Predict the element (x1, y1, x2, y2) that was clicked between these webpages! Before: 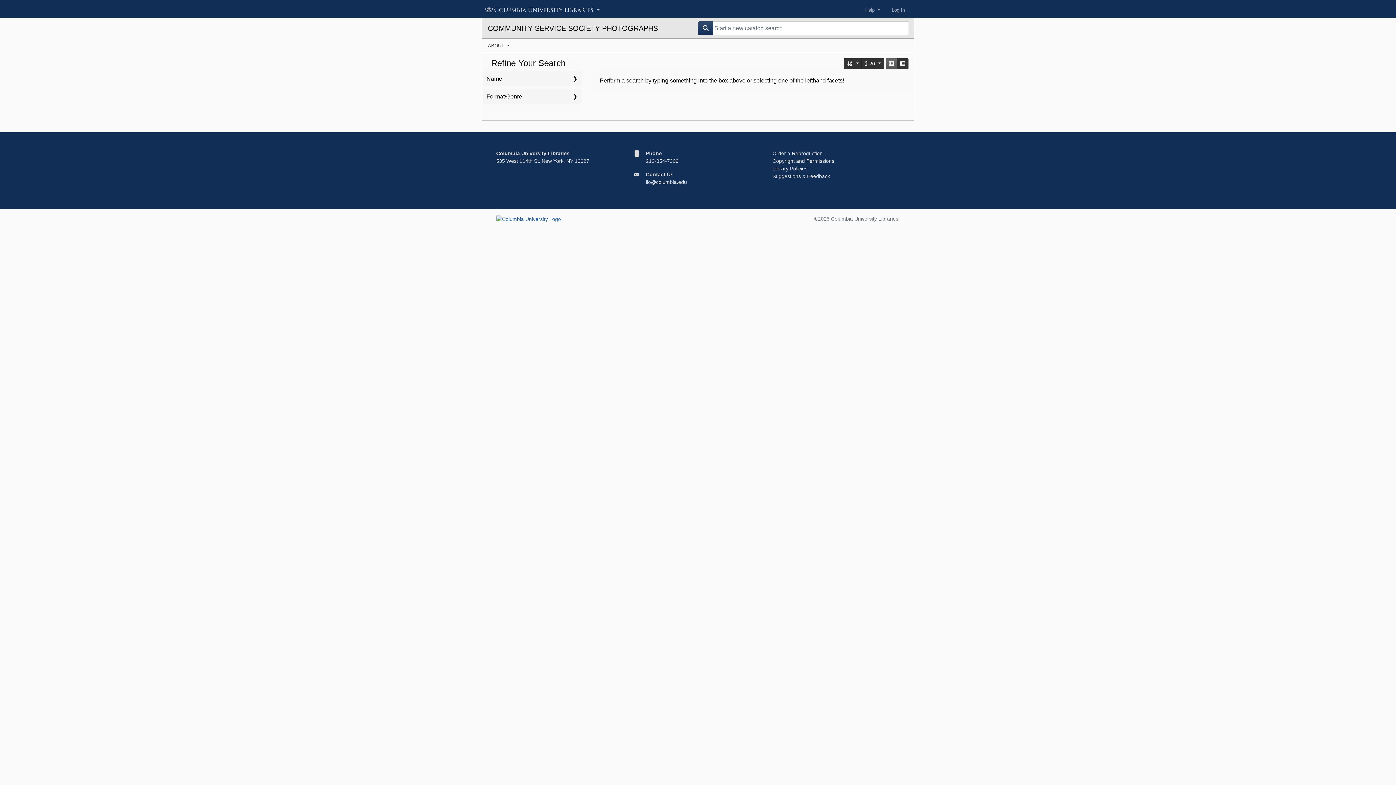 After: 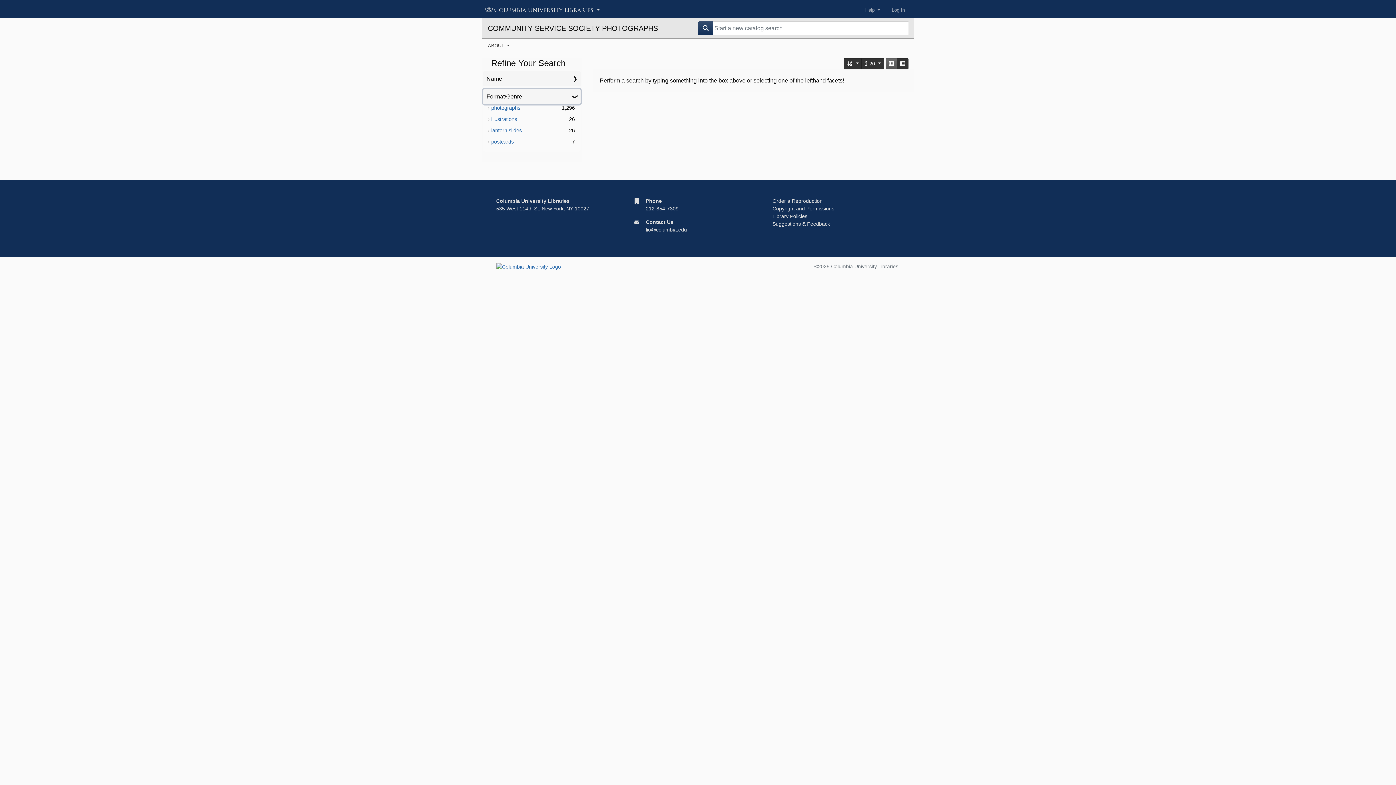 Action: label: Format/Genre bbox: (483, 89, 580, 104)